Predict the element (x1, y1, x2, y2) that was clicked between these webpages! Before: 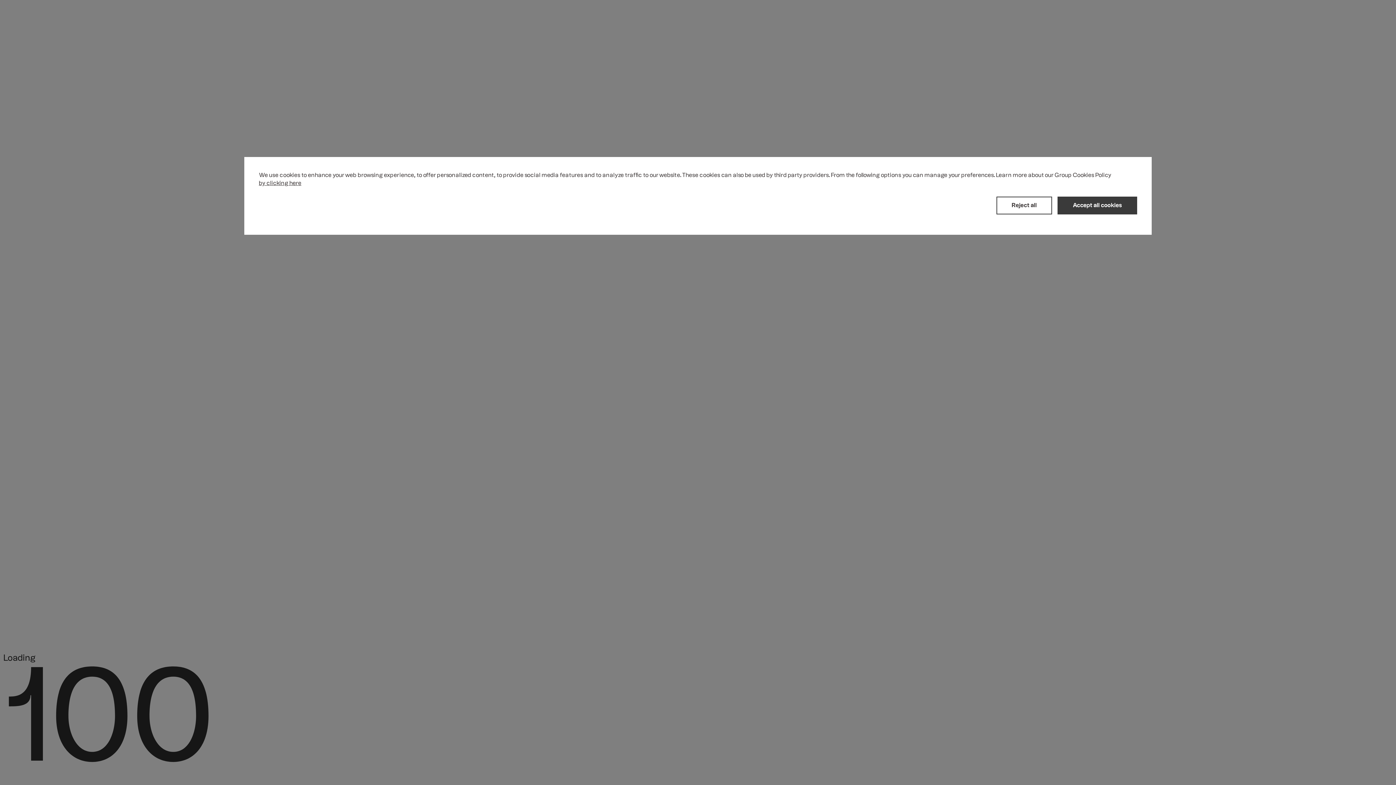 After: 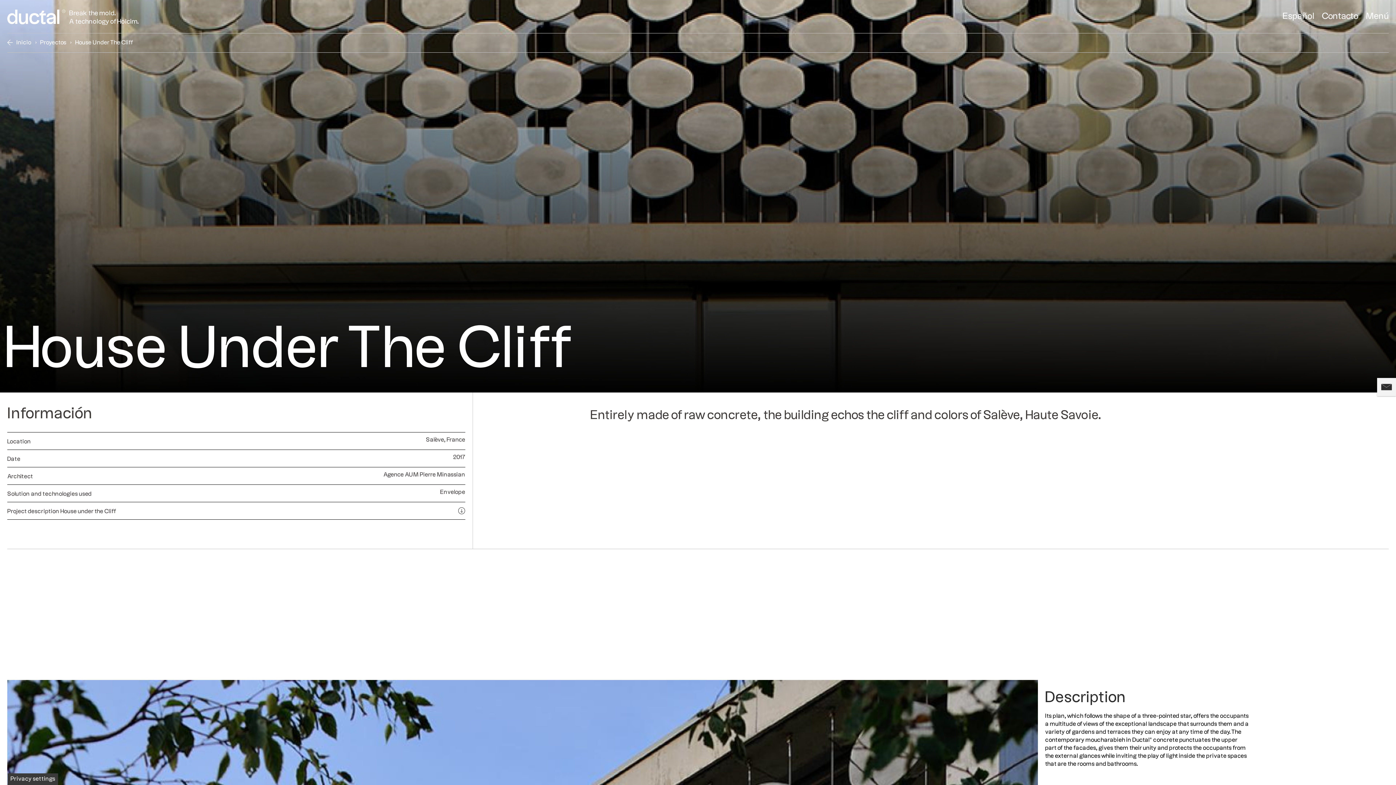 Action: label: Accept all cookies bbox: (1057, 196, 1137, 214)